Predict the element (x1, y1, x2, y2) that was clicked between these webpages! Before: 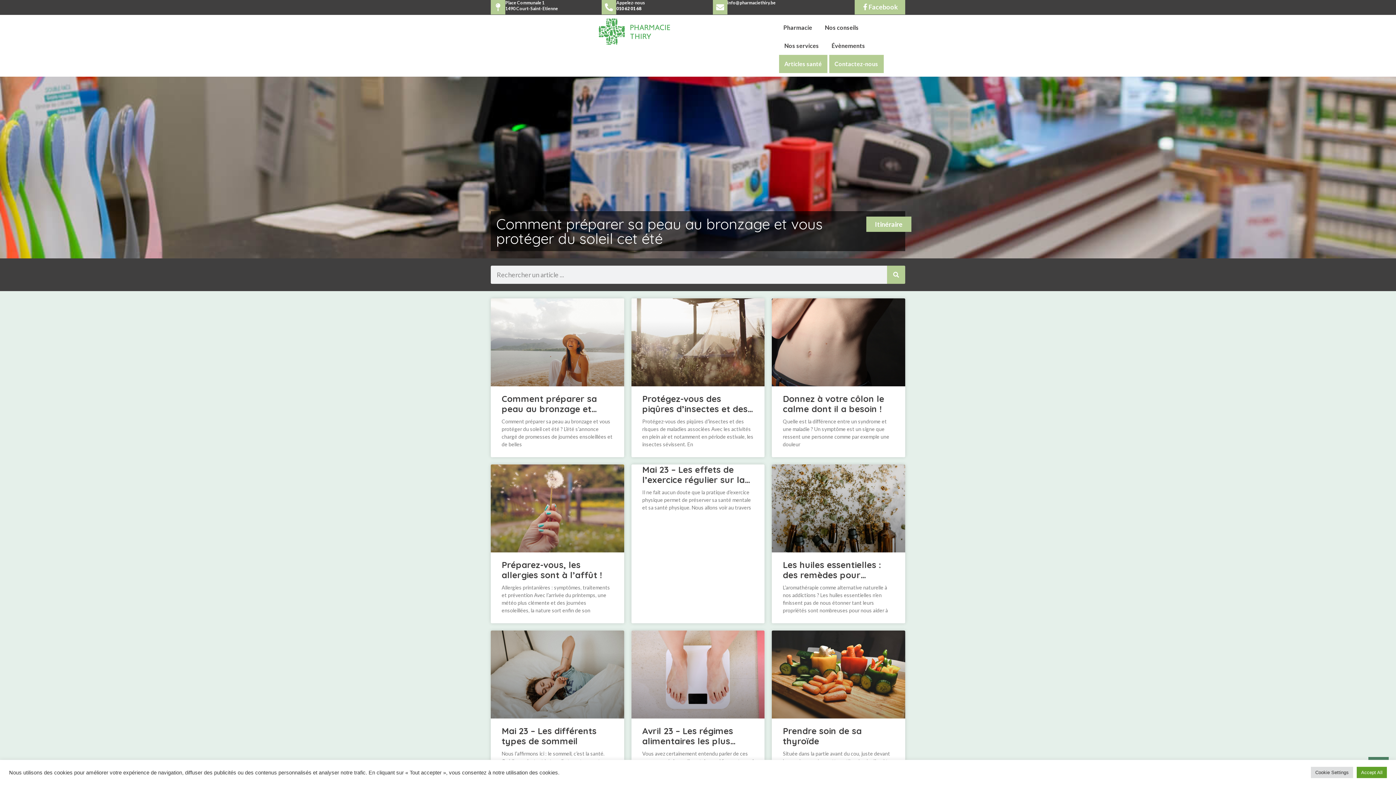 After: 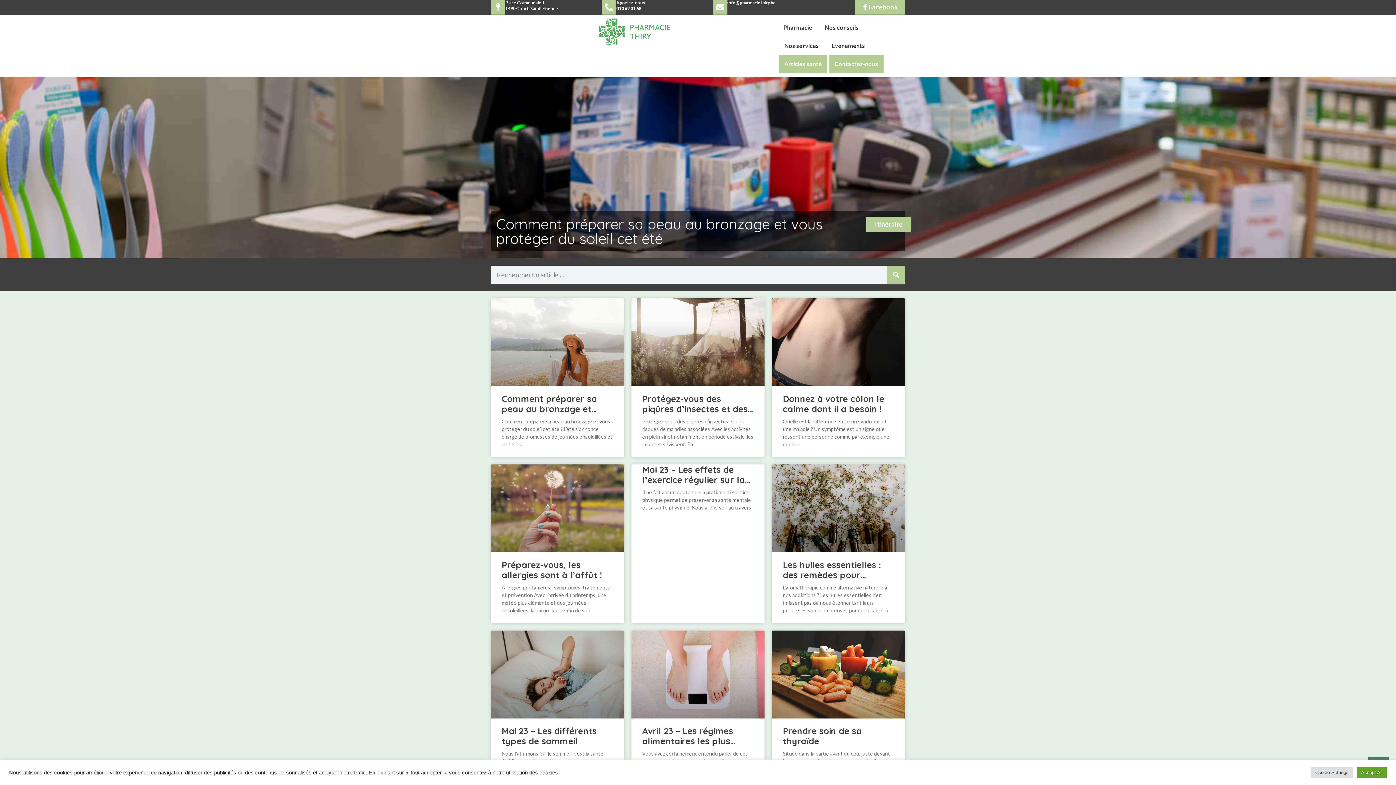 Action: label: Appelez-nous
010 62 01 68 bbox: (616, 0, 645, 11)